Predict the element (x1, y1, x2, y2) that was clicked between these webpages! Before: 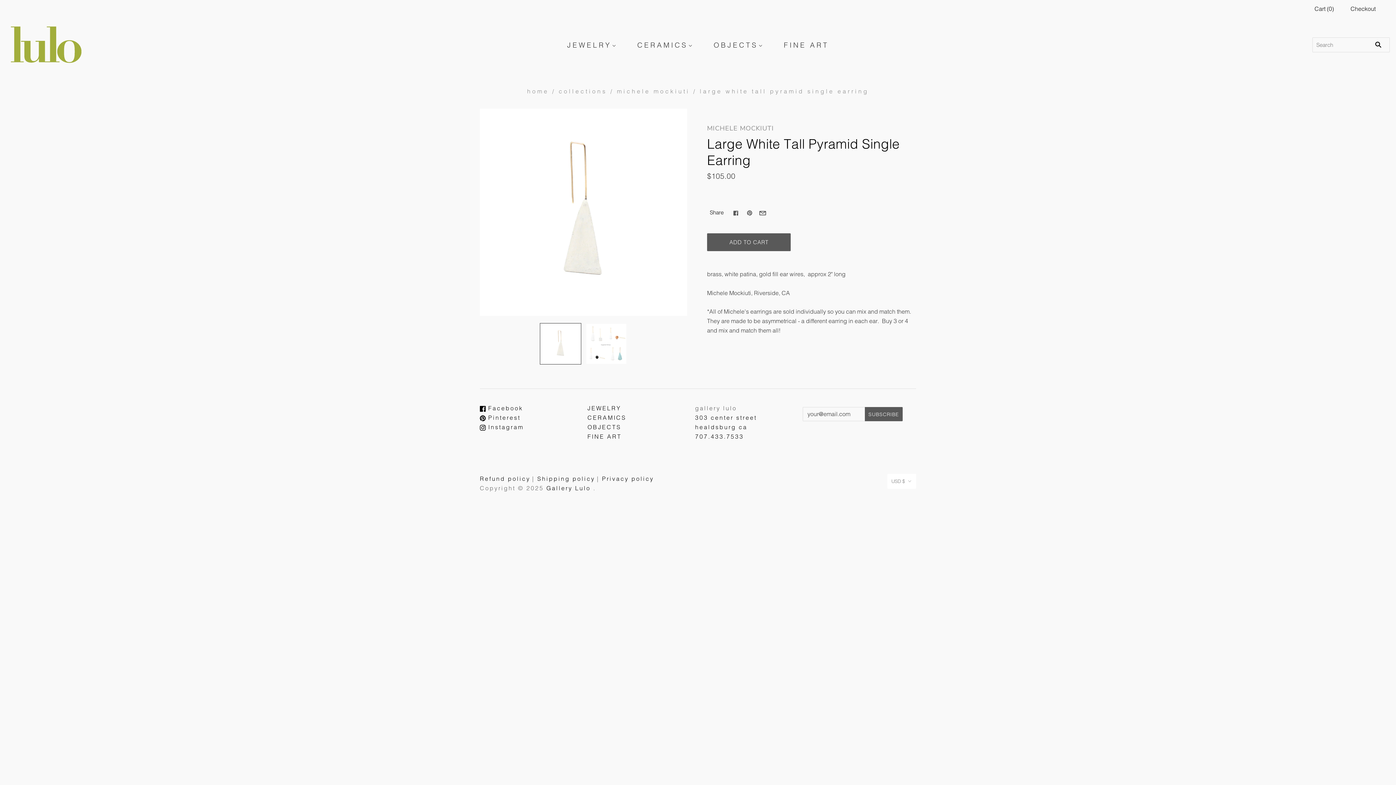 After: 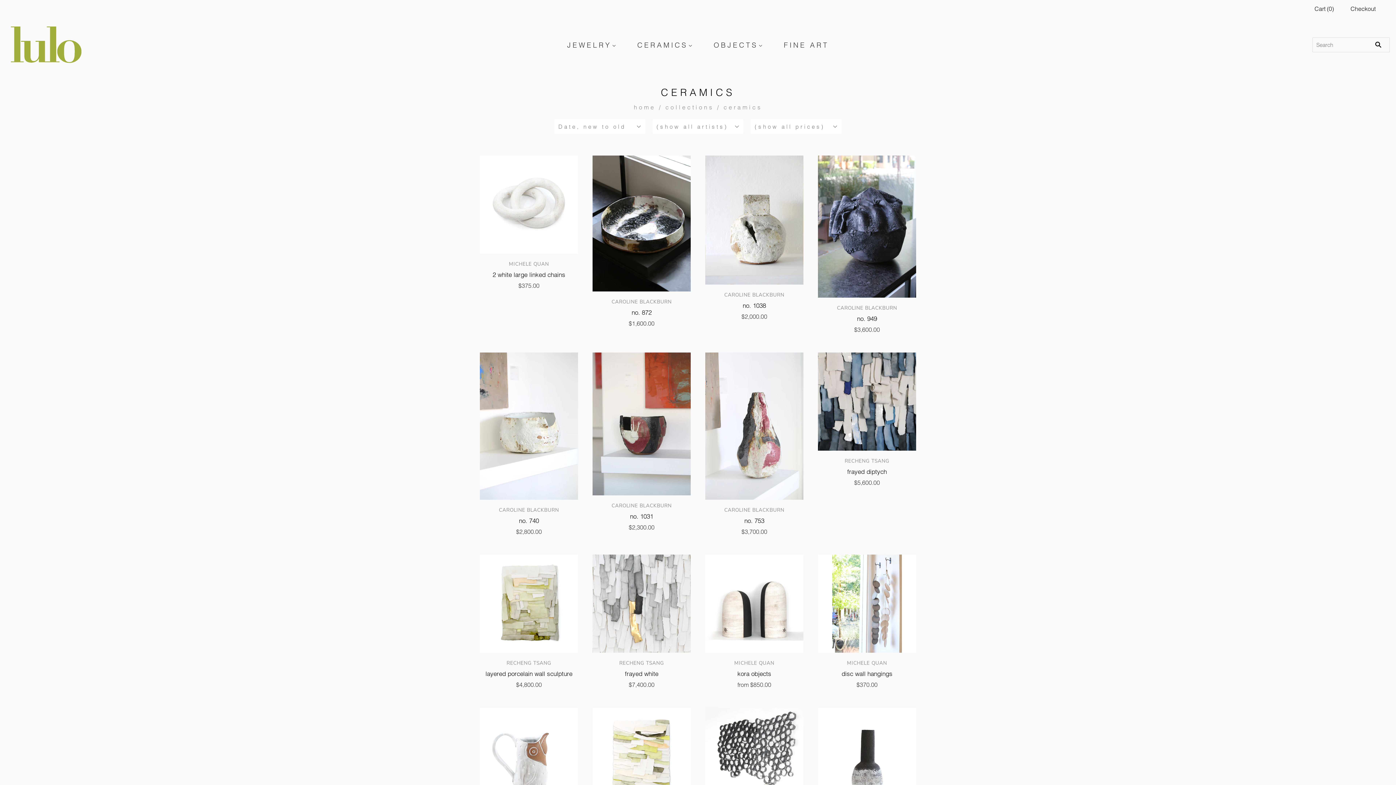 Action: label: CERAMICS bbox: (628, 33, 701, 56)